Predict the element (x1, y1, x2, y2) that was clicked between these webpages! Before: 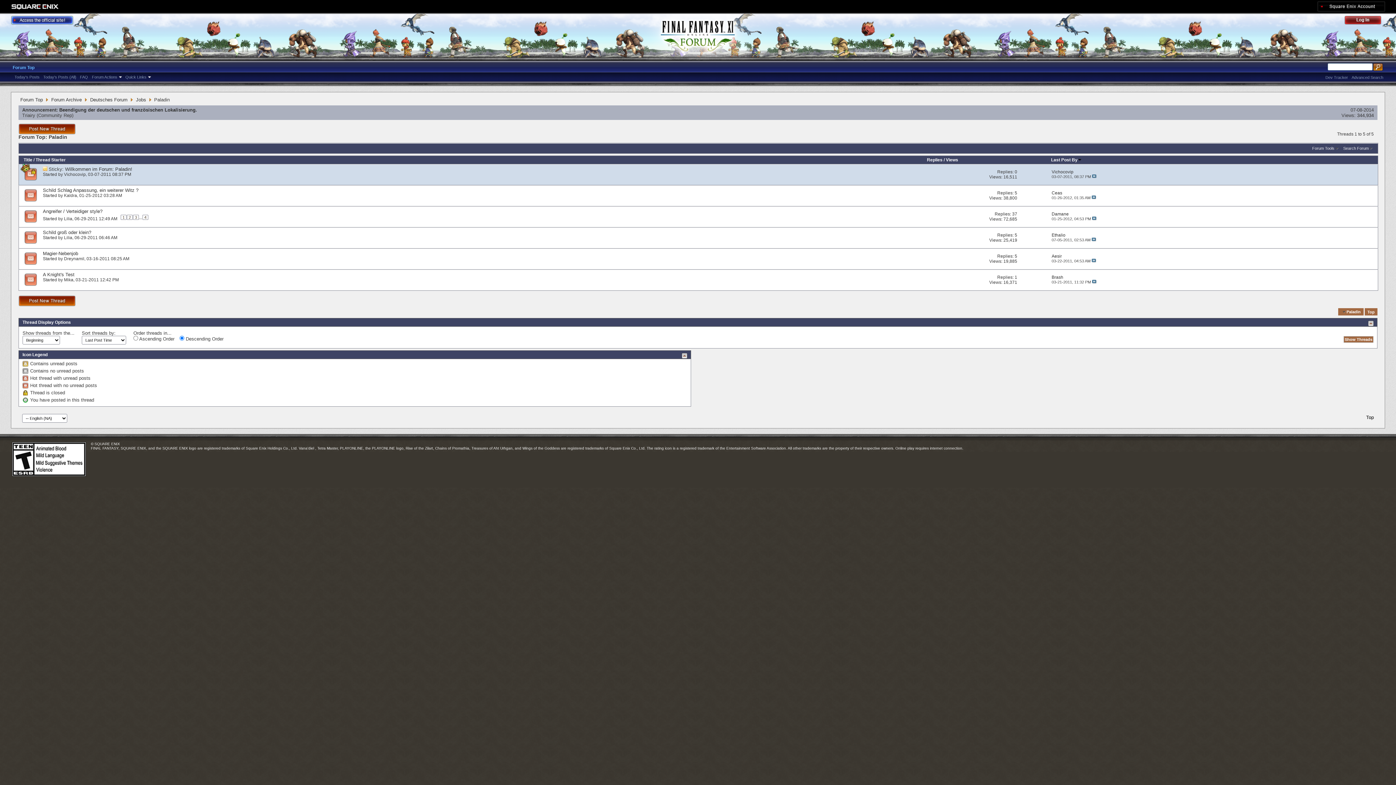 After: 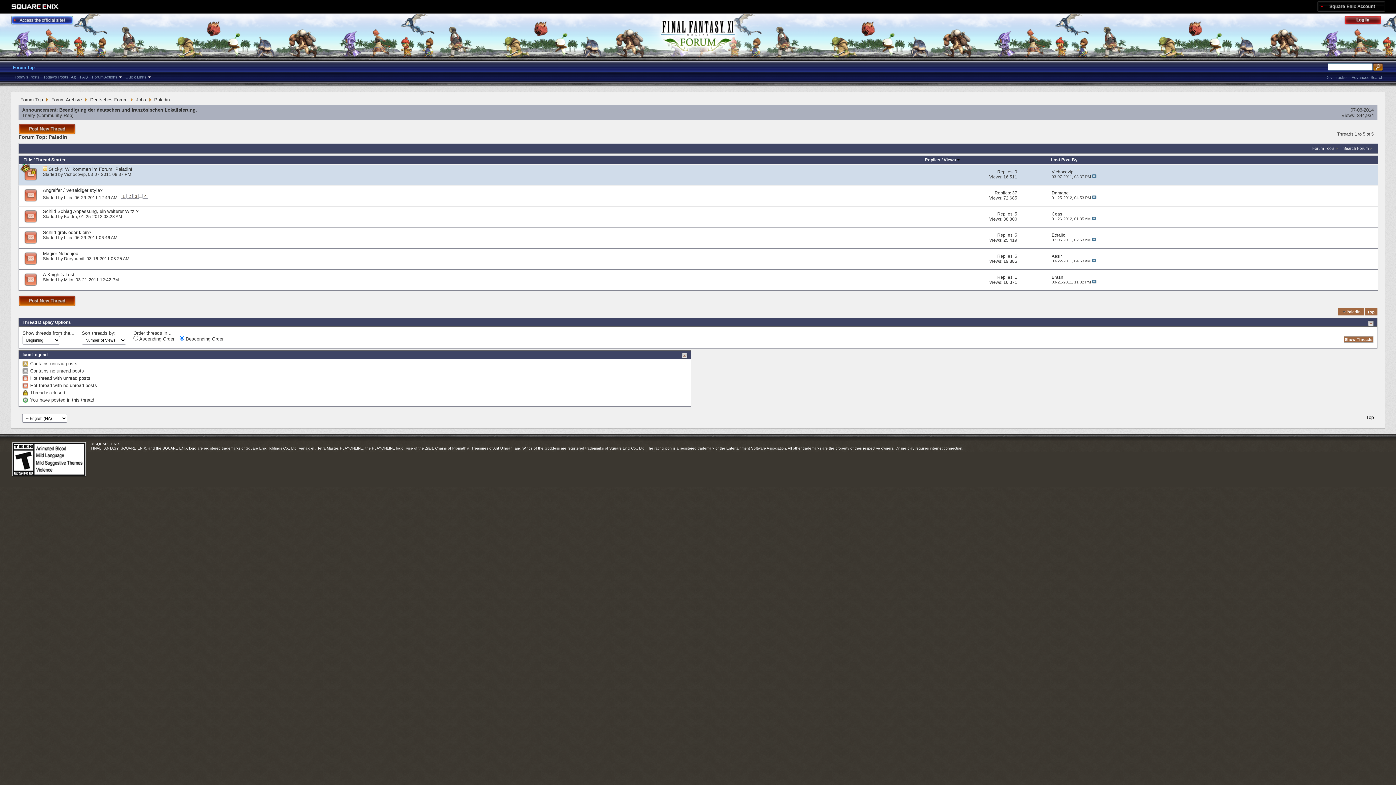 Action: bbox: (946, 157, 958, 162) label: Views